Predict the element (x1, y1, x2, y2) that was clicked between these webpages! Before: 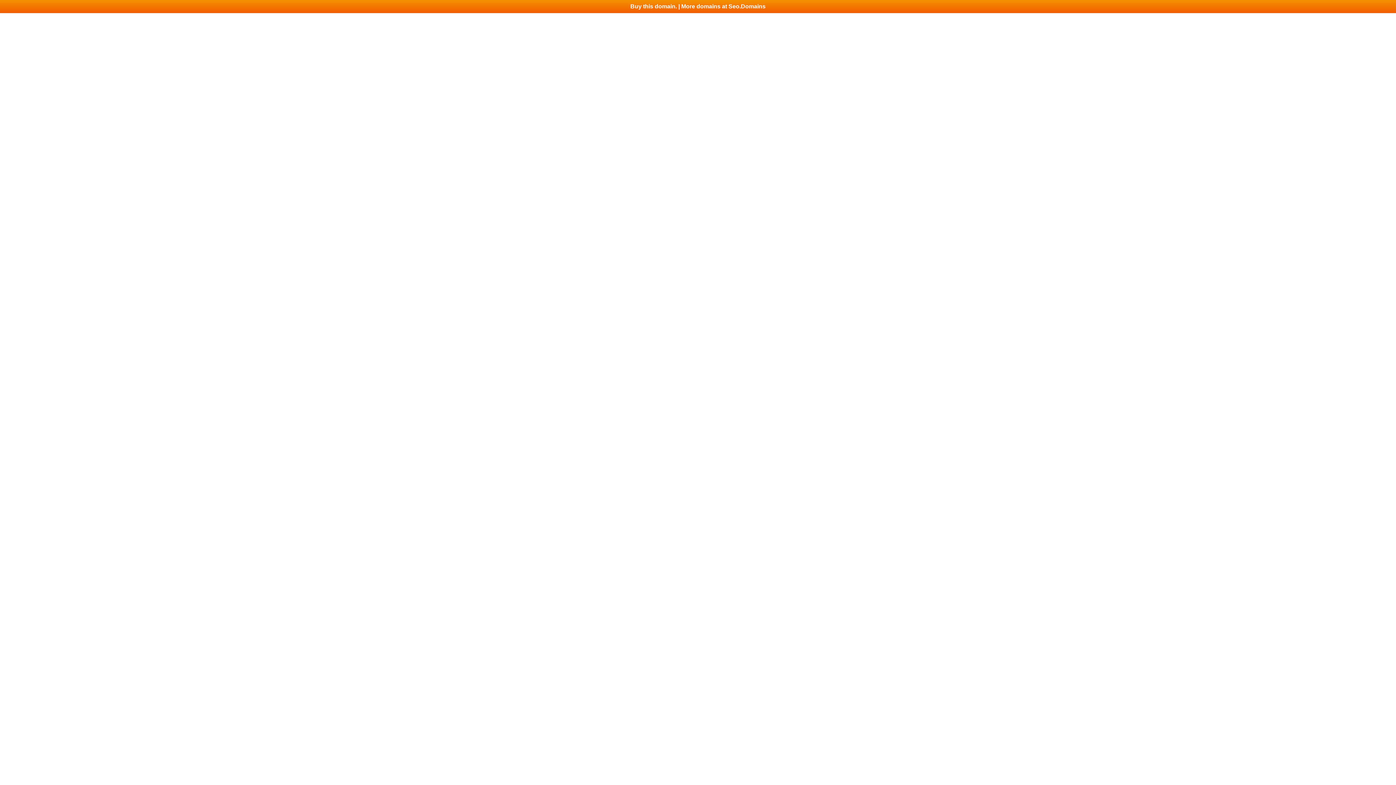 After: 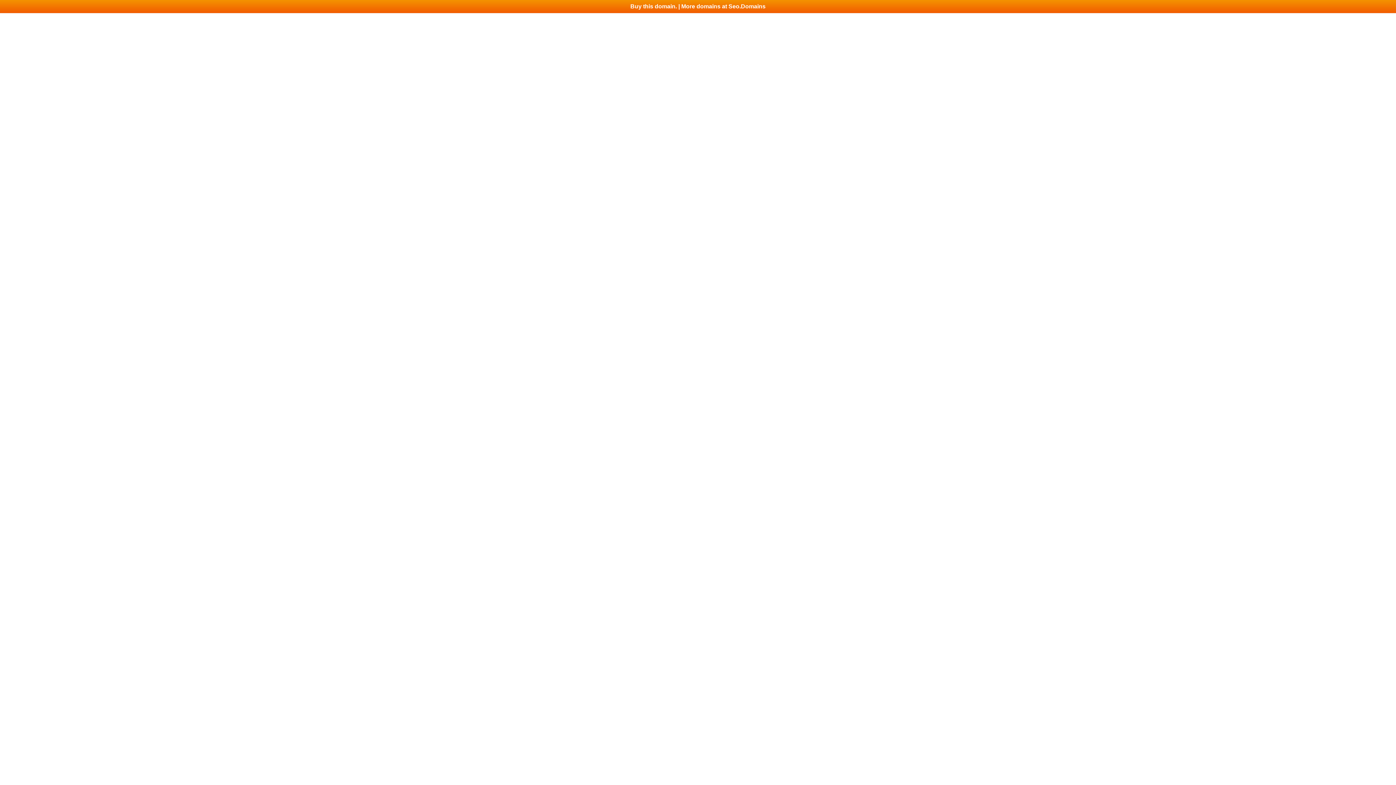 Action: bbox: (0, 0, 1396, 13) label: Buy this domain. | More domains at Seo.Domains